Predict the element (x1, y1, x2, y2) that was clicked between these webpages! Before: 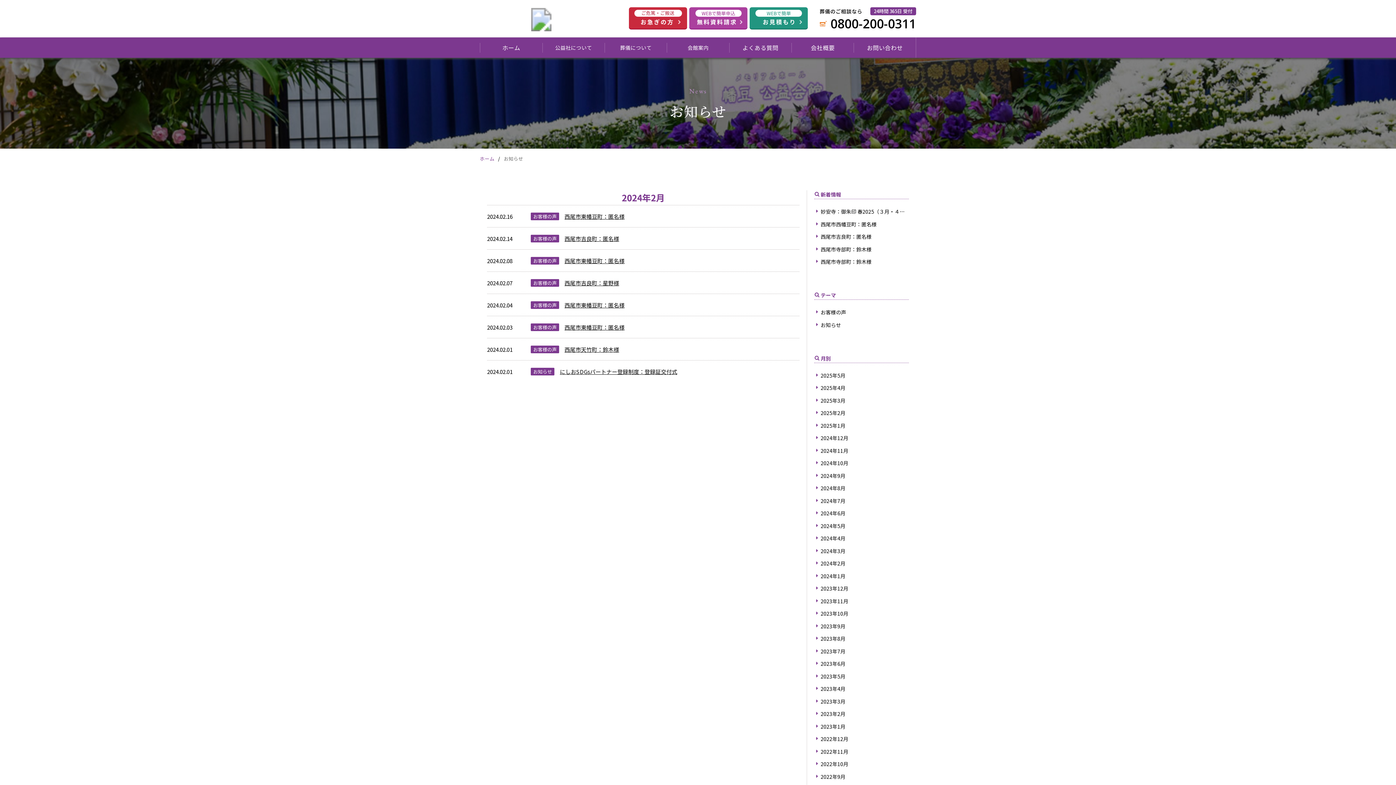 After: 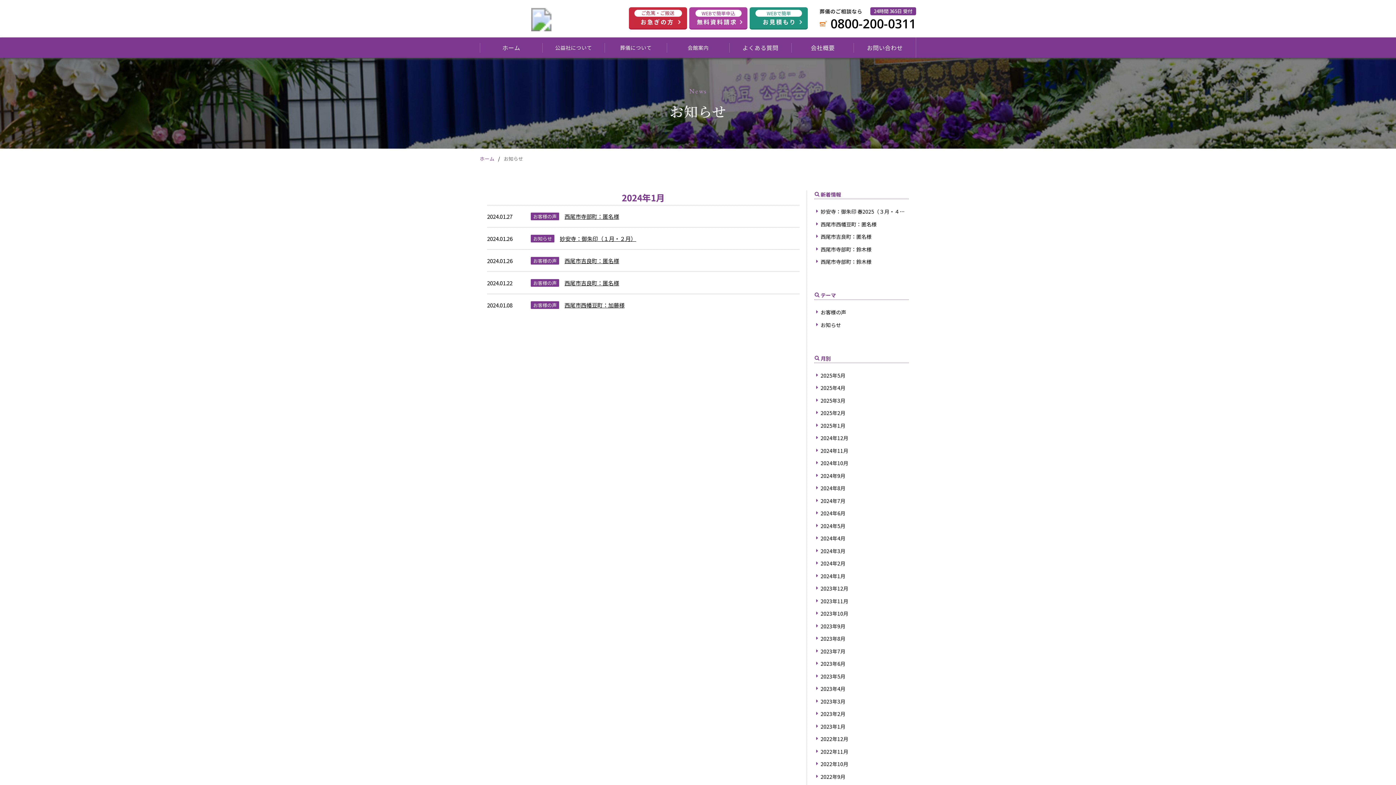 Action: bbox: (814, 572, 845, 580) label: 2024年1月